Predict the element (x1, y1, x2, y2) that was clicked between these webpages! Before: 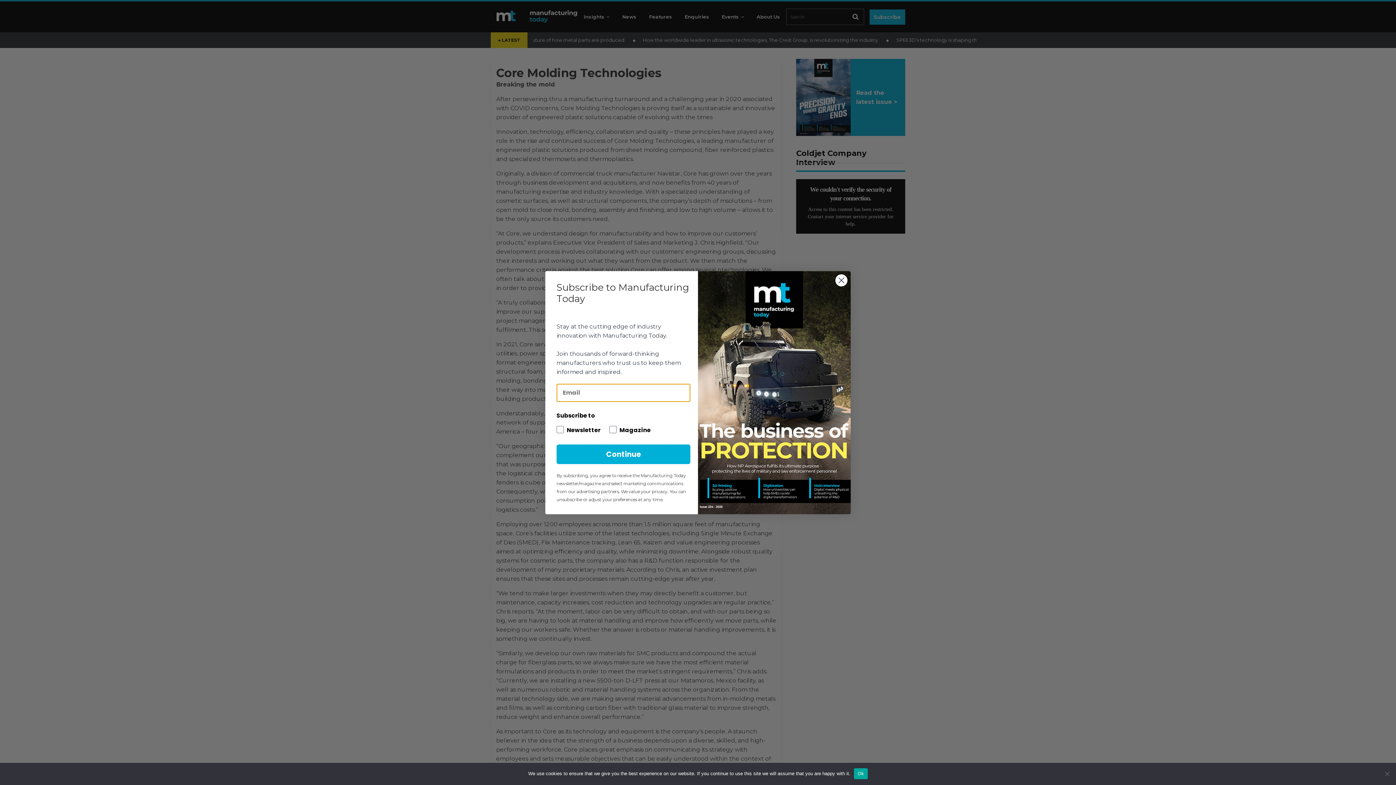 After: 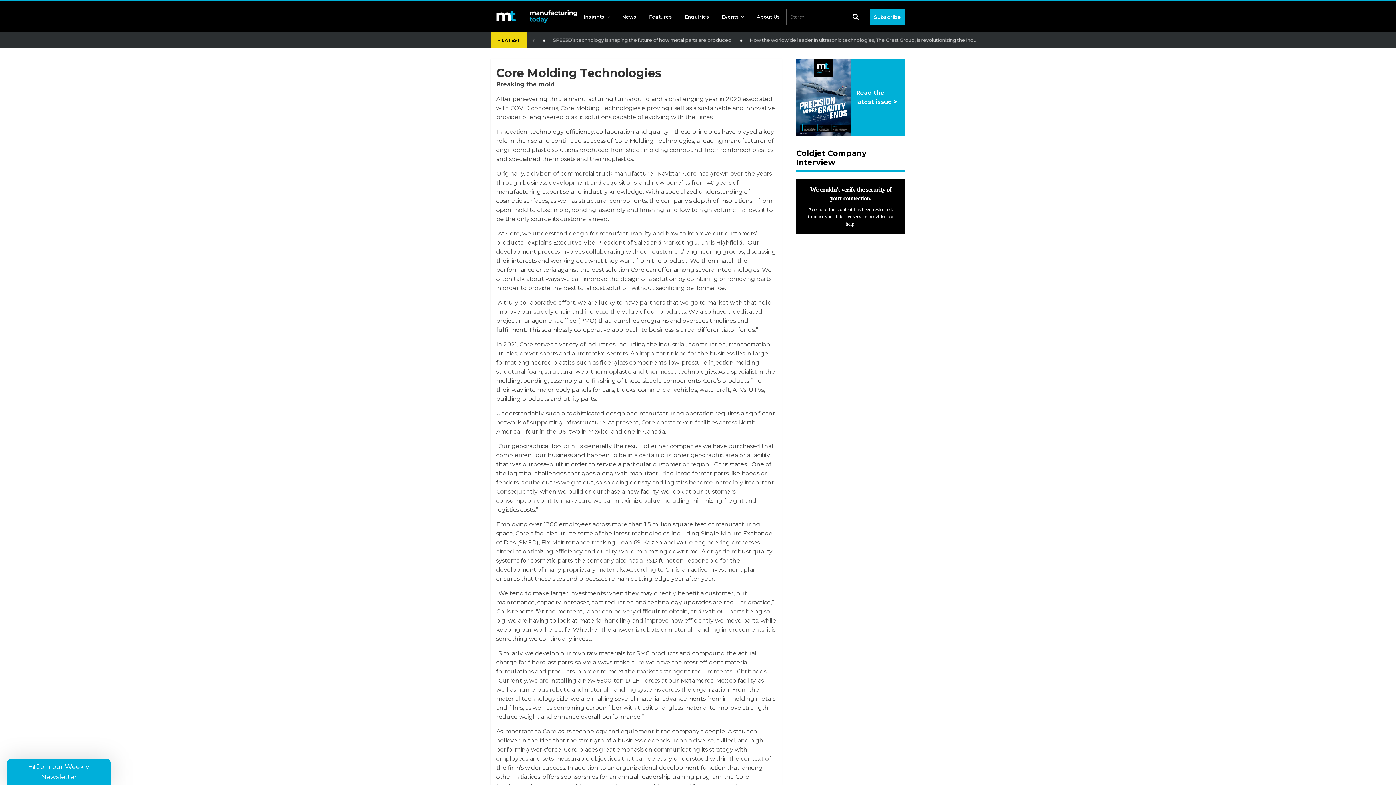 Action: bbox: (854, 768, 867, 779) label: Ok